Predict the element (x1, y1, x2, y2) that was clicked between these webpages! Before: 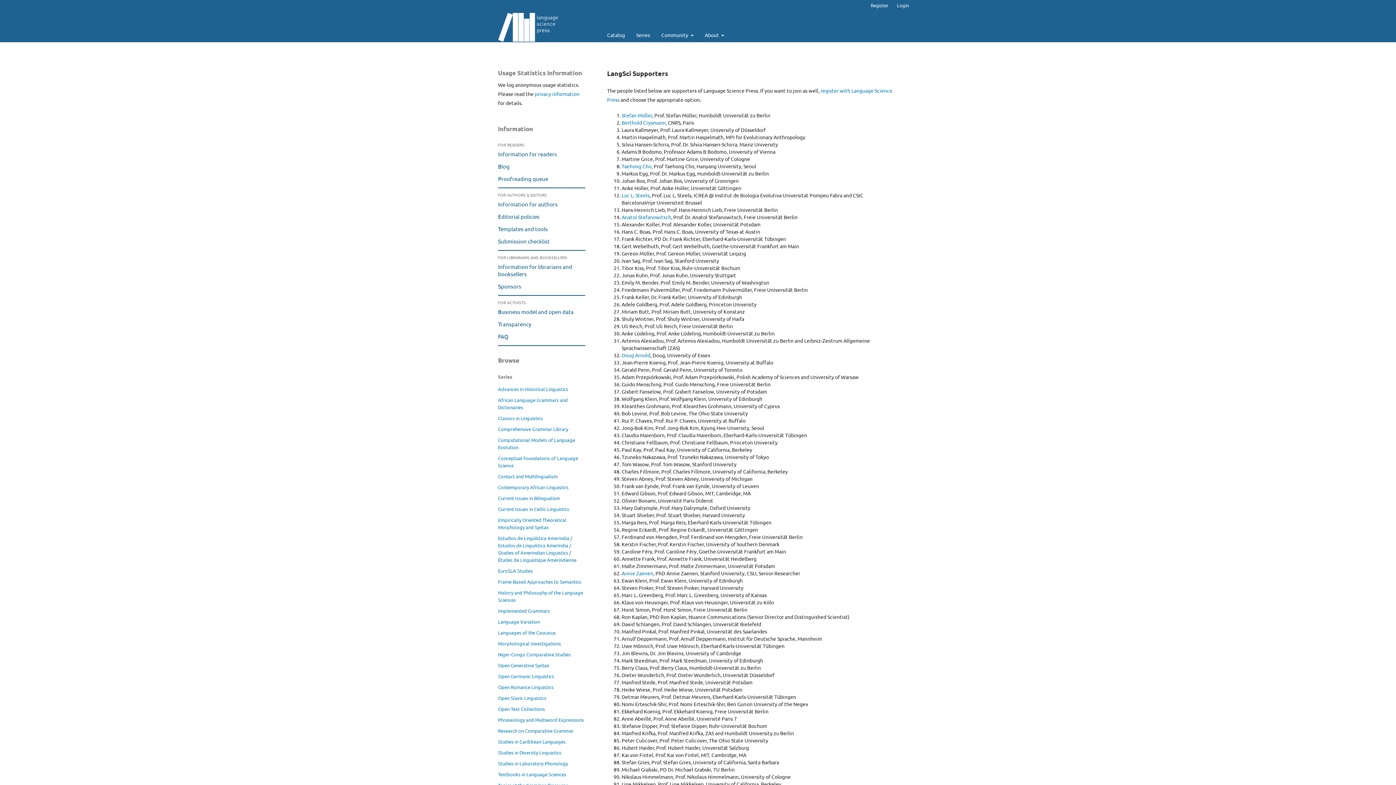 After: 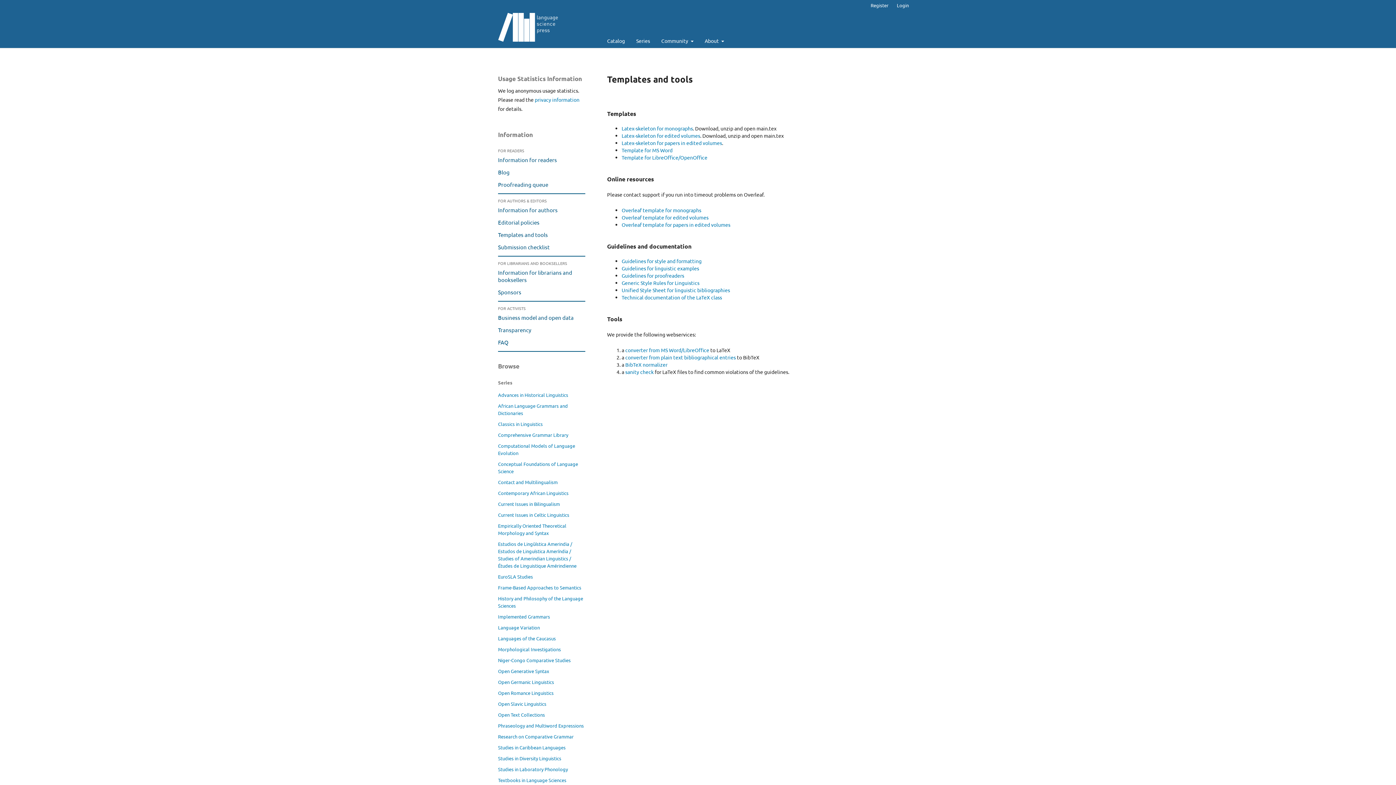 Action: label: Templates and tools  bbox: (498, 225, 549, 232)